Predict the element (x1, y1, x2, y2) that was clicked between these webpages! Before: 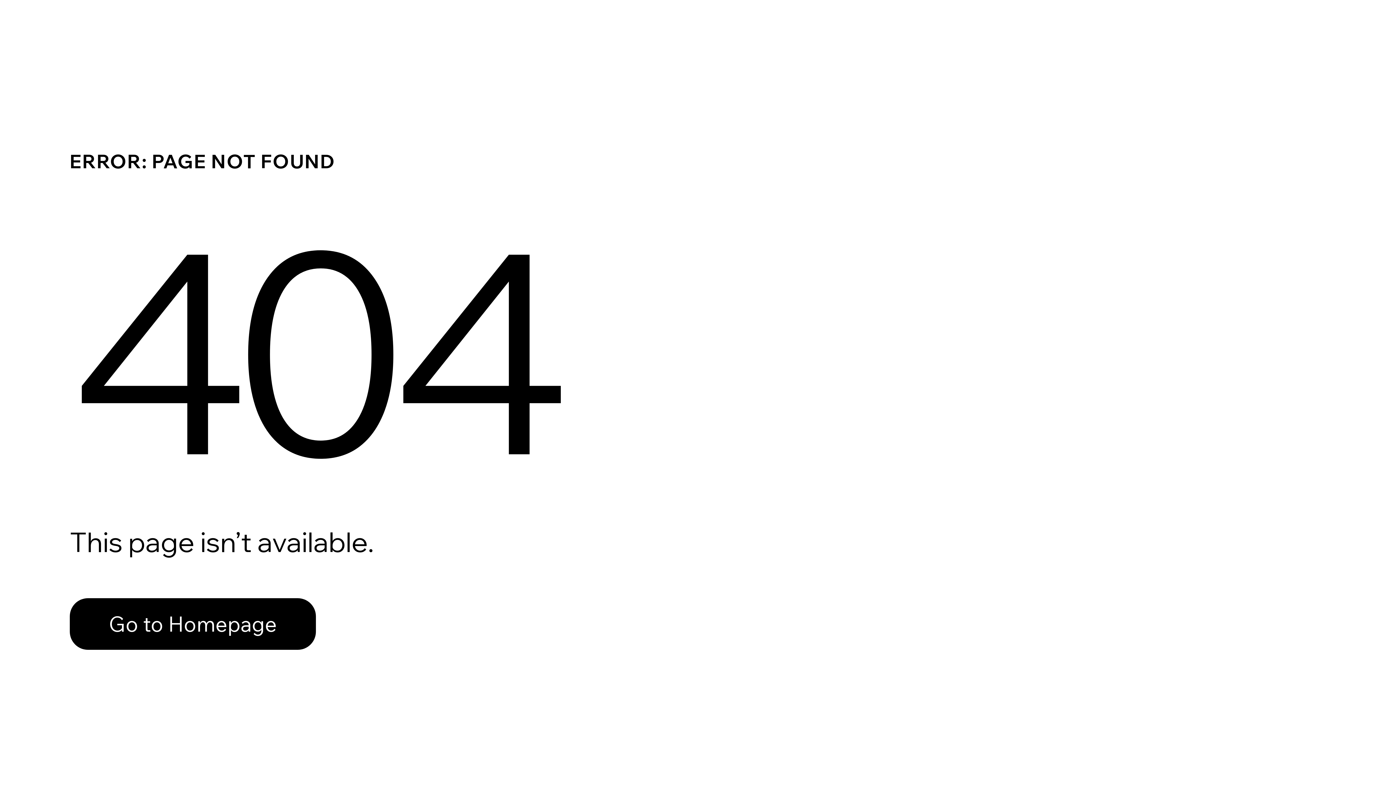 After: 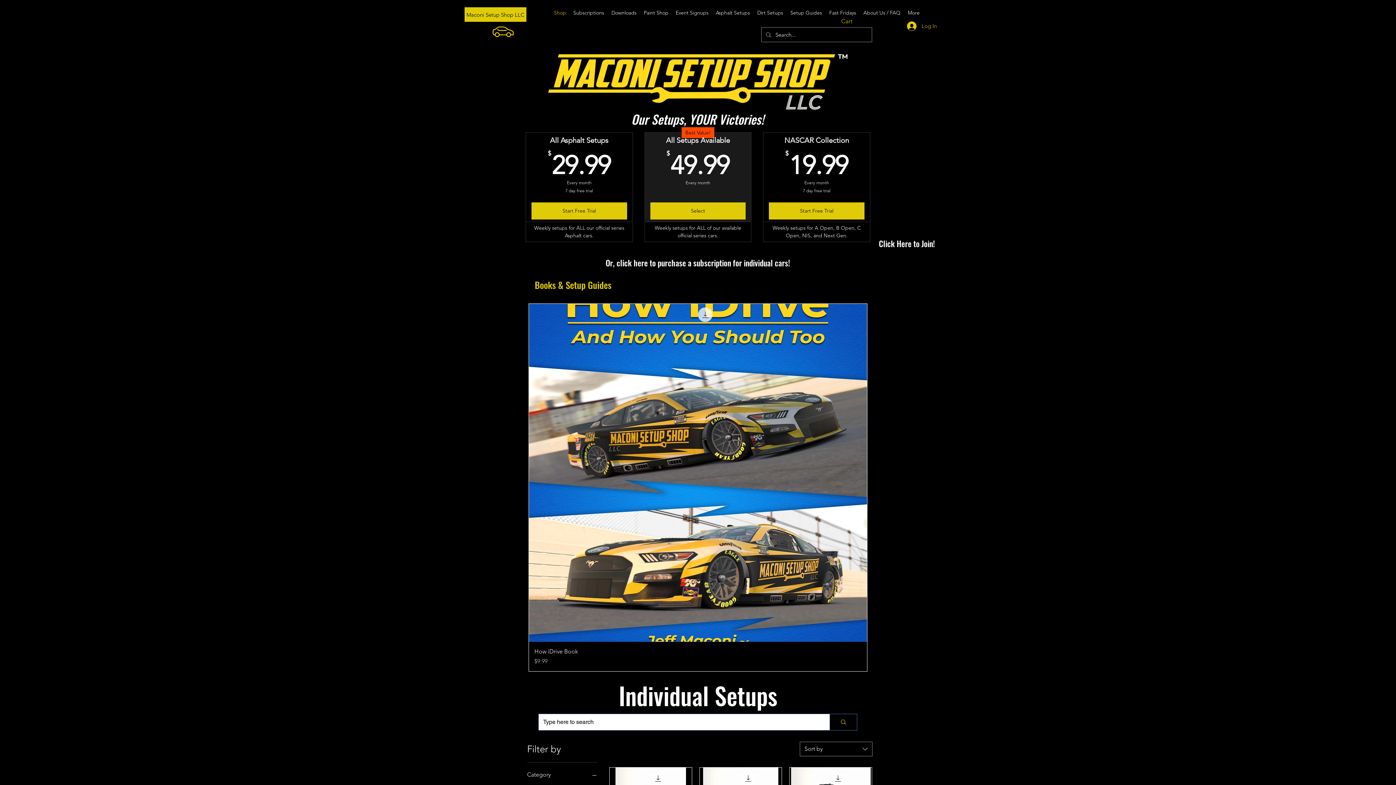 Action: label: Go to Homepage bbox: (69, 598, 316, 650)